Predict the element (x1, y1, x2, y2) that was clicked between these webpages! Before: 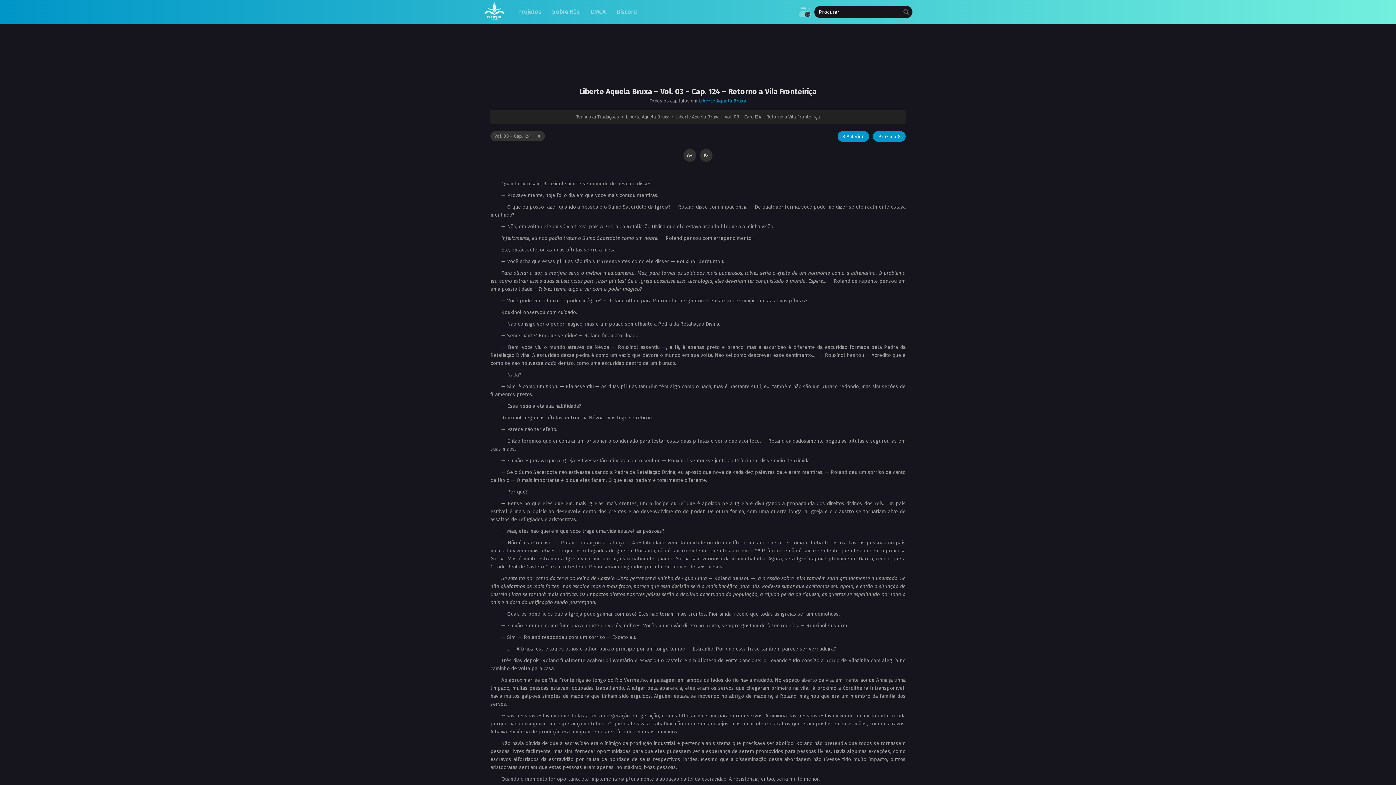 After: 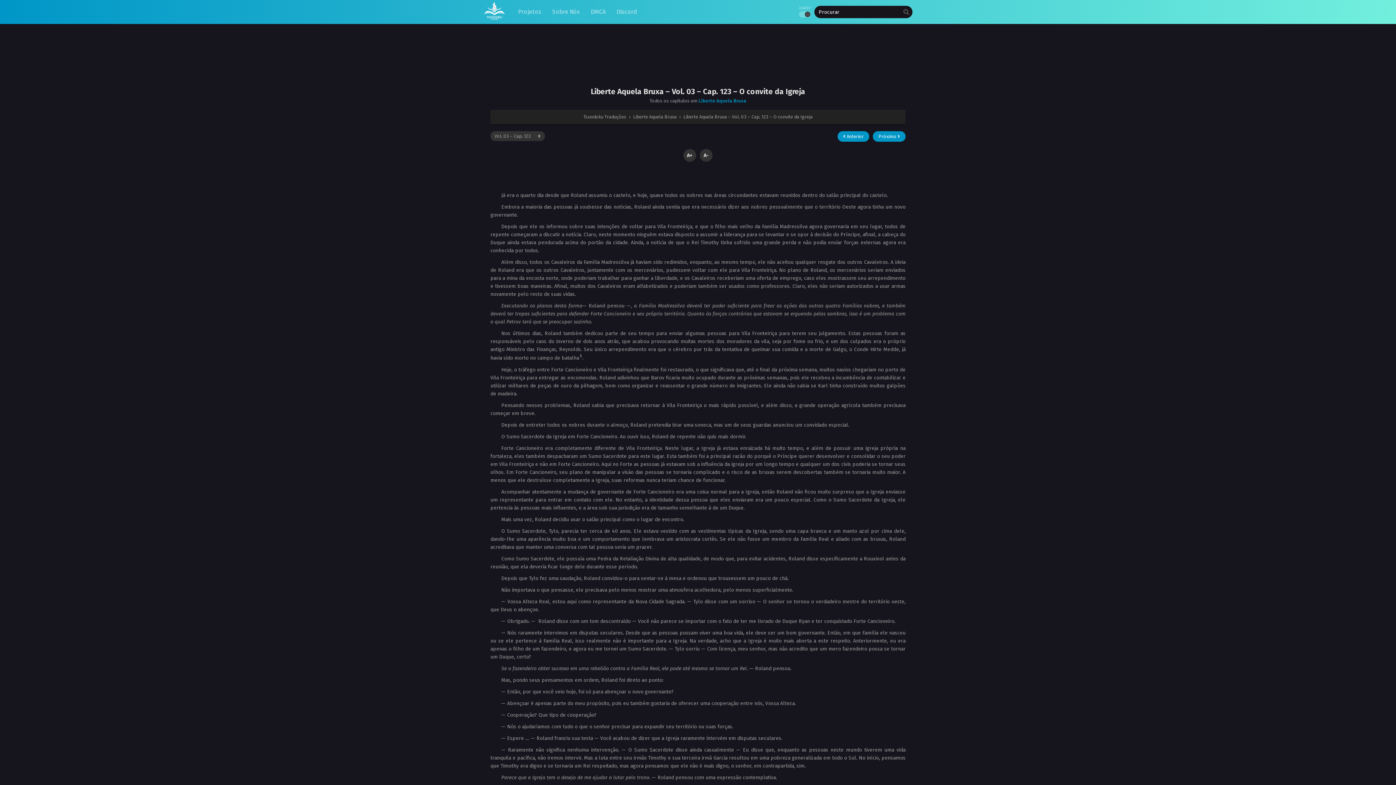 Action: bbox: (837, 131, 869, 141) label:  Anterior